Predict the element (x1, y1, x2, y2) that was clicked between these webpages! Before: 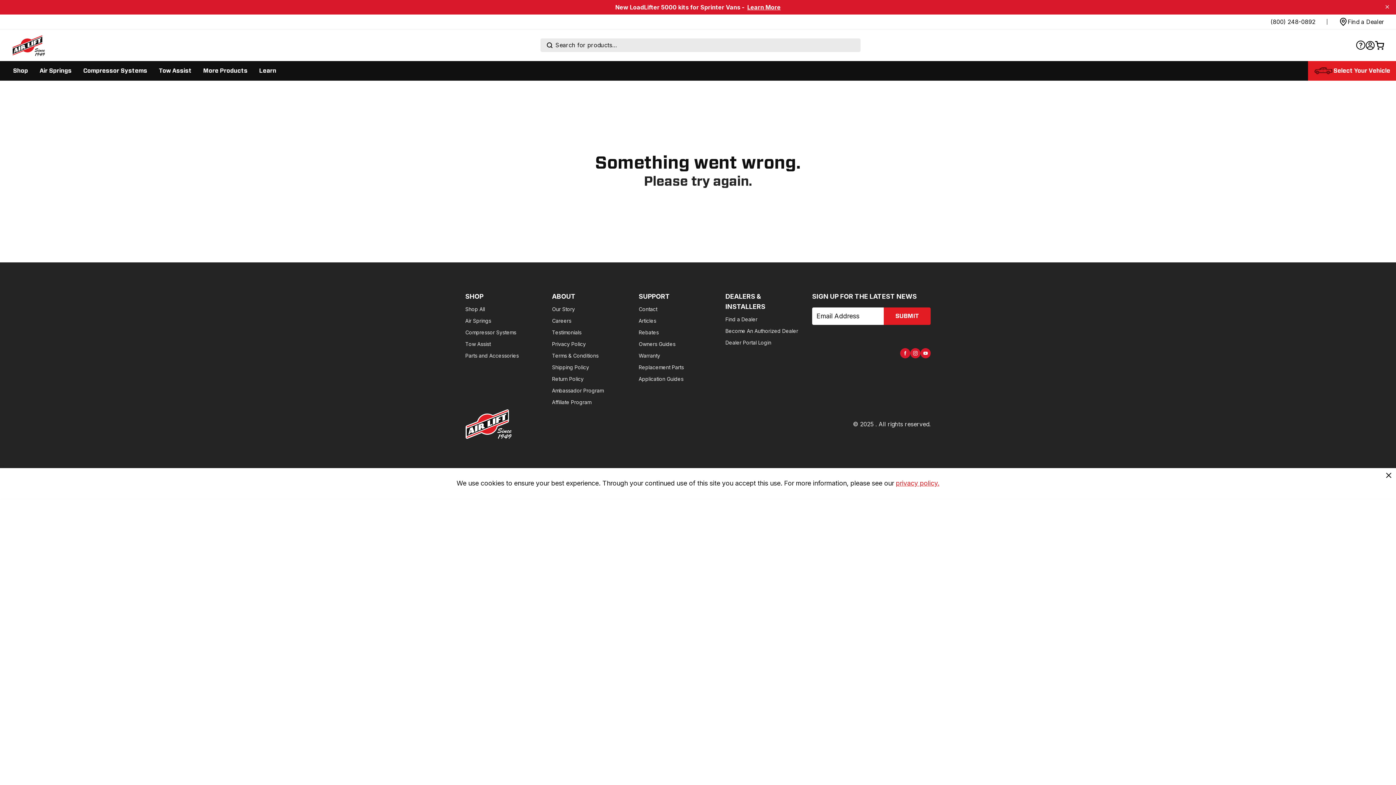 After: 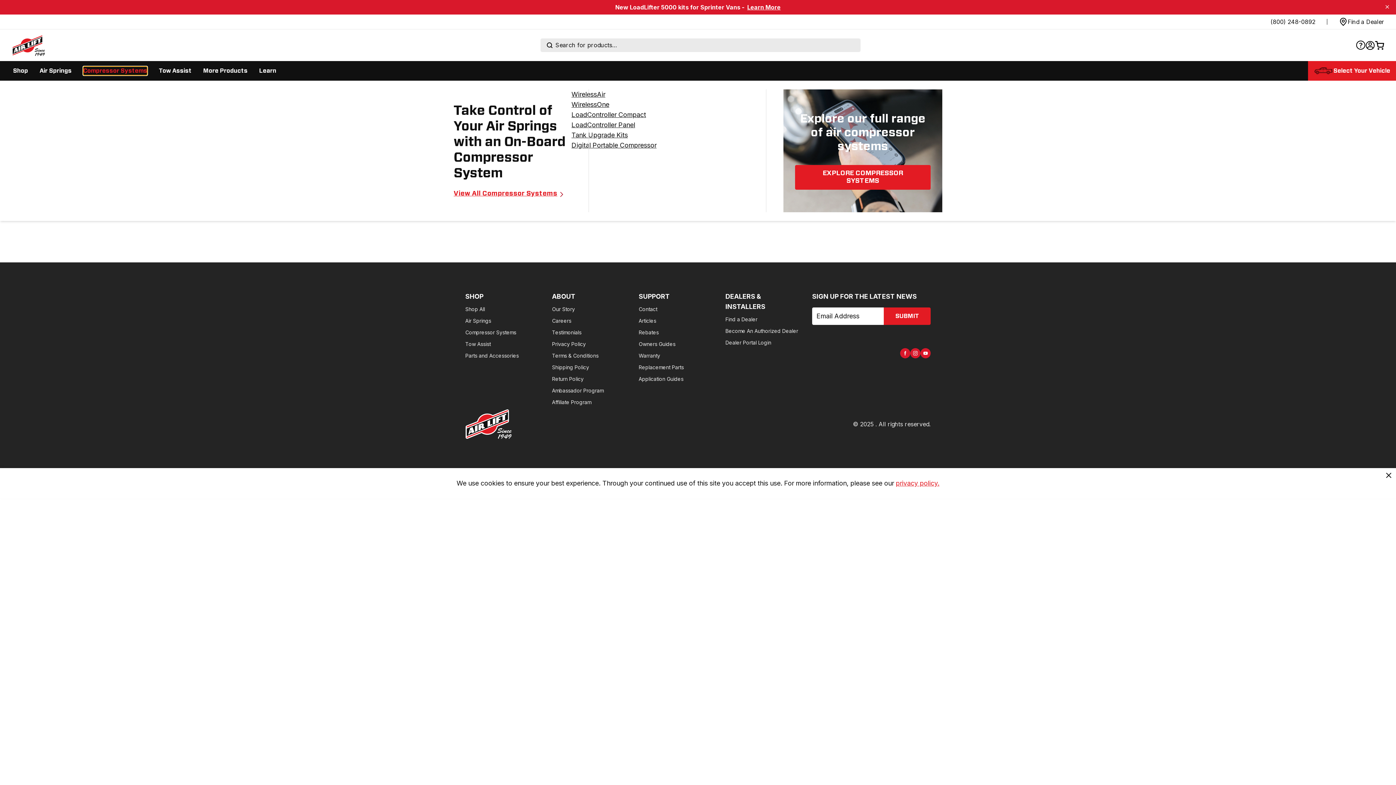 Action: label: Display Compressor Systems sub categories bbox: (83, 66, 147, 75)